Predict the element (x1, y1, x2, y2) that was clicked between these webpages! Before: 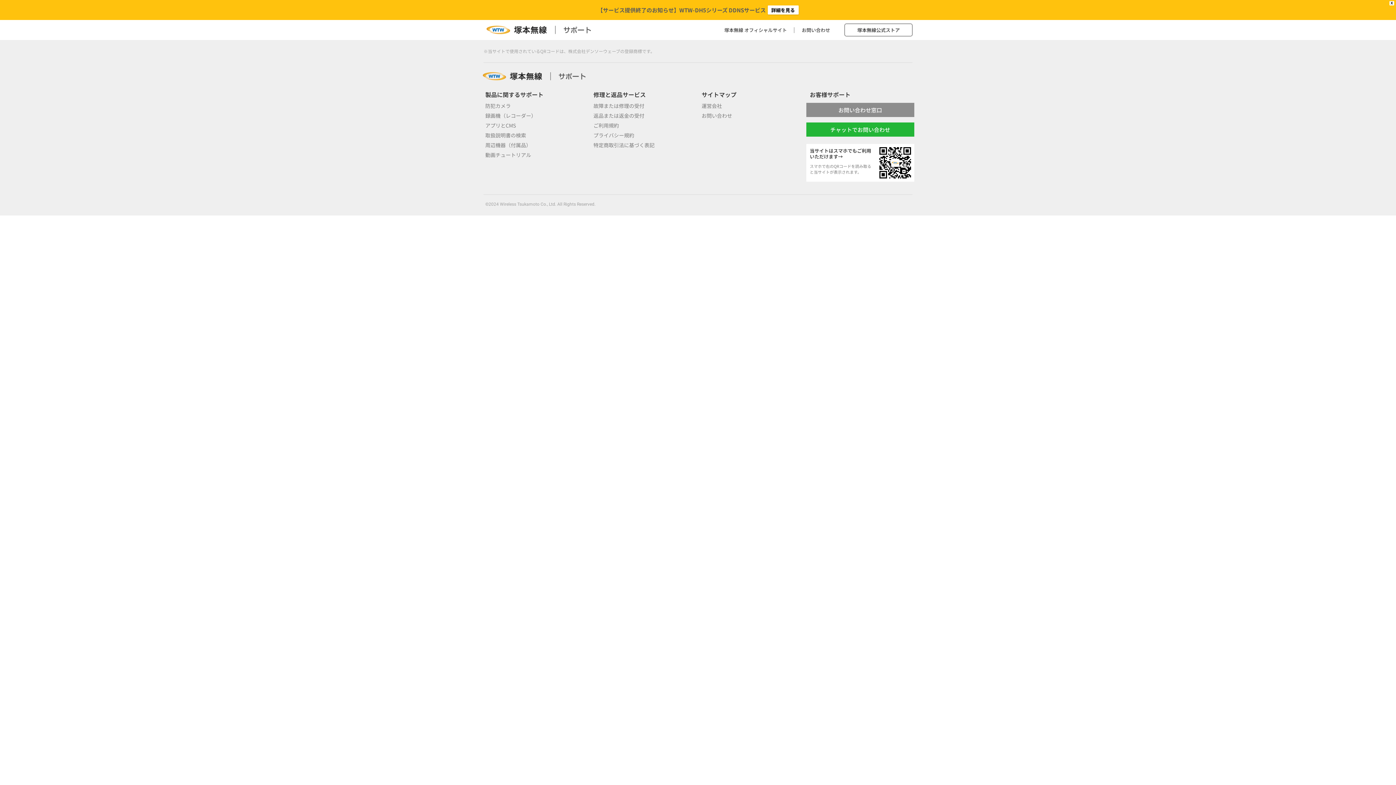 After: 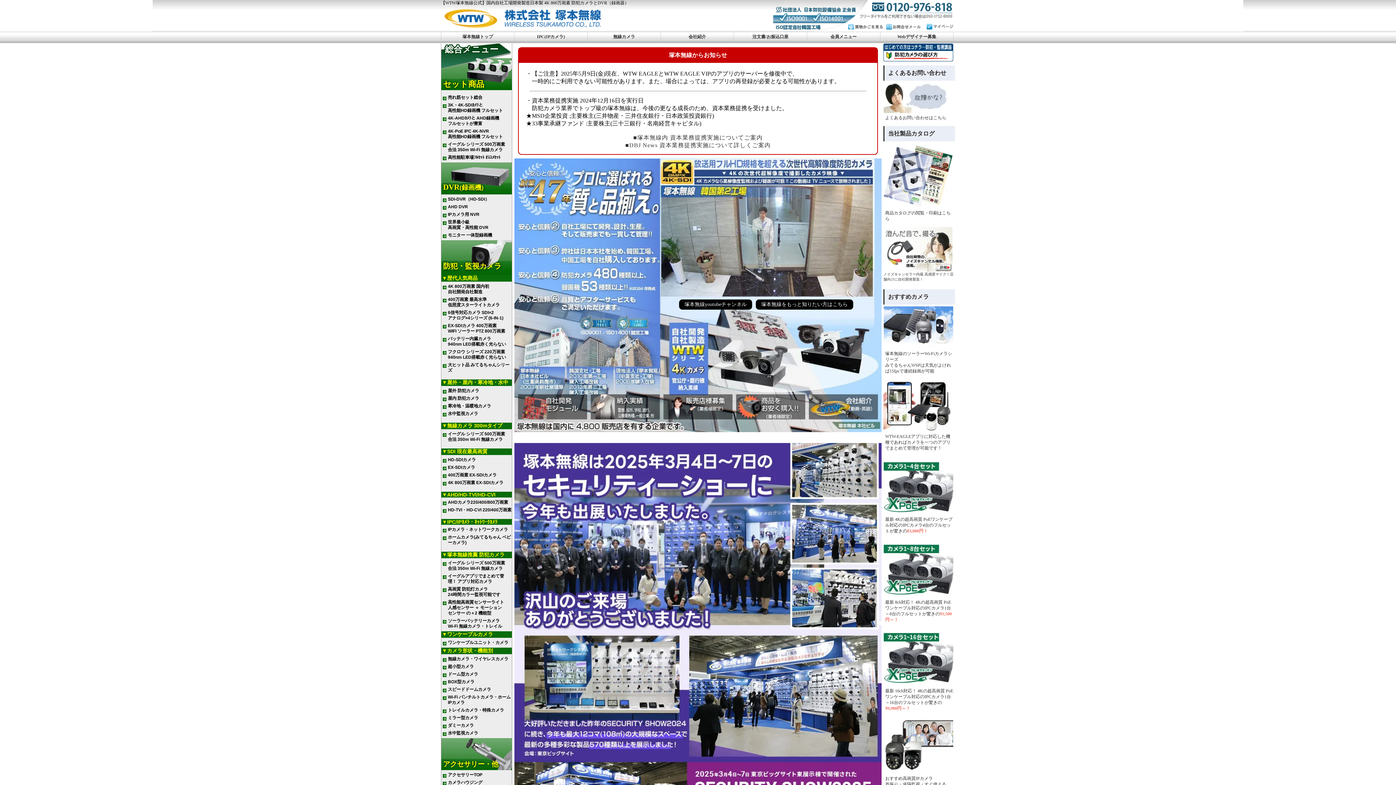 Action: bbox: (844, 23, 912, 36) label: 塚本無線公式ストア